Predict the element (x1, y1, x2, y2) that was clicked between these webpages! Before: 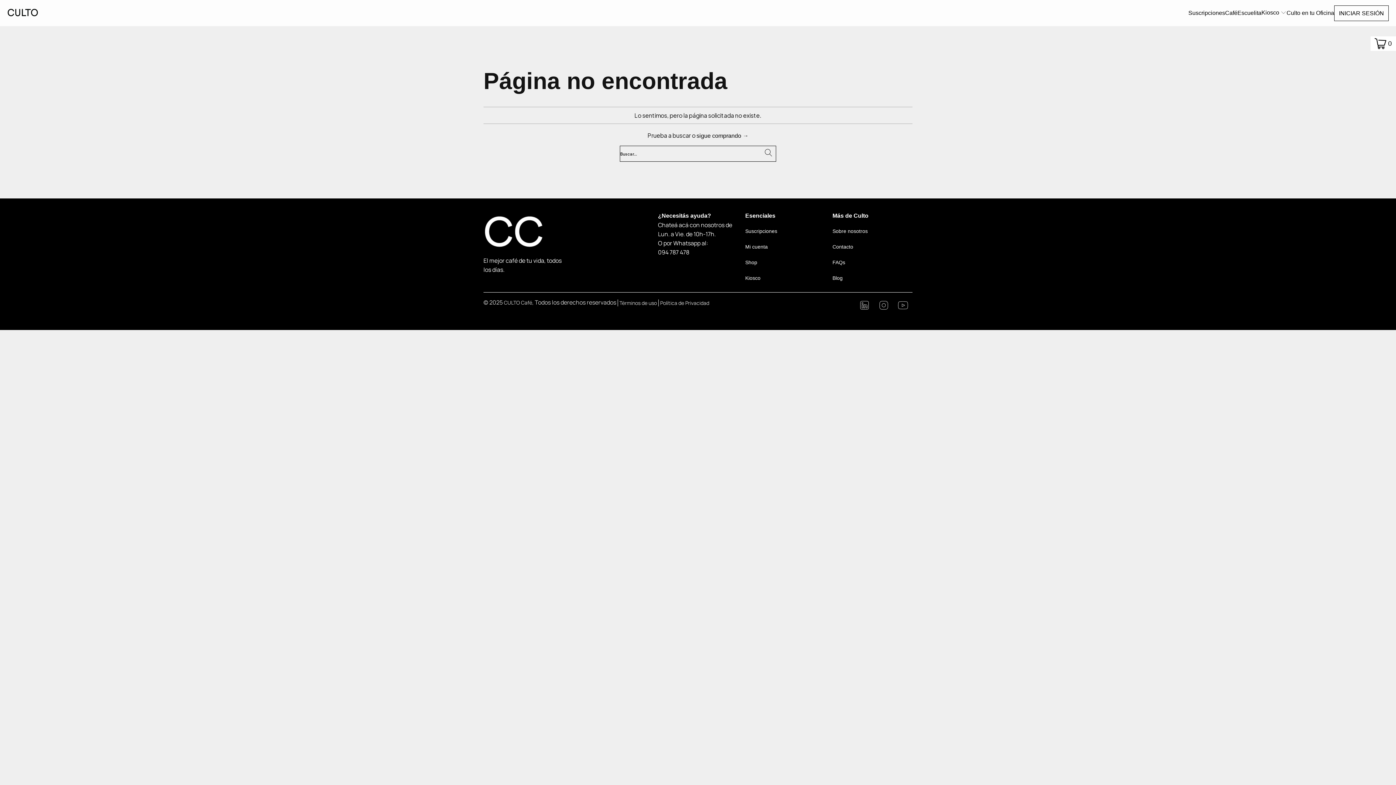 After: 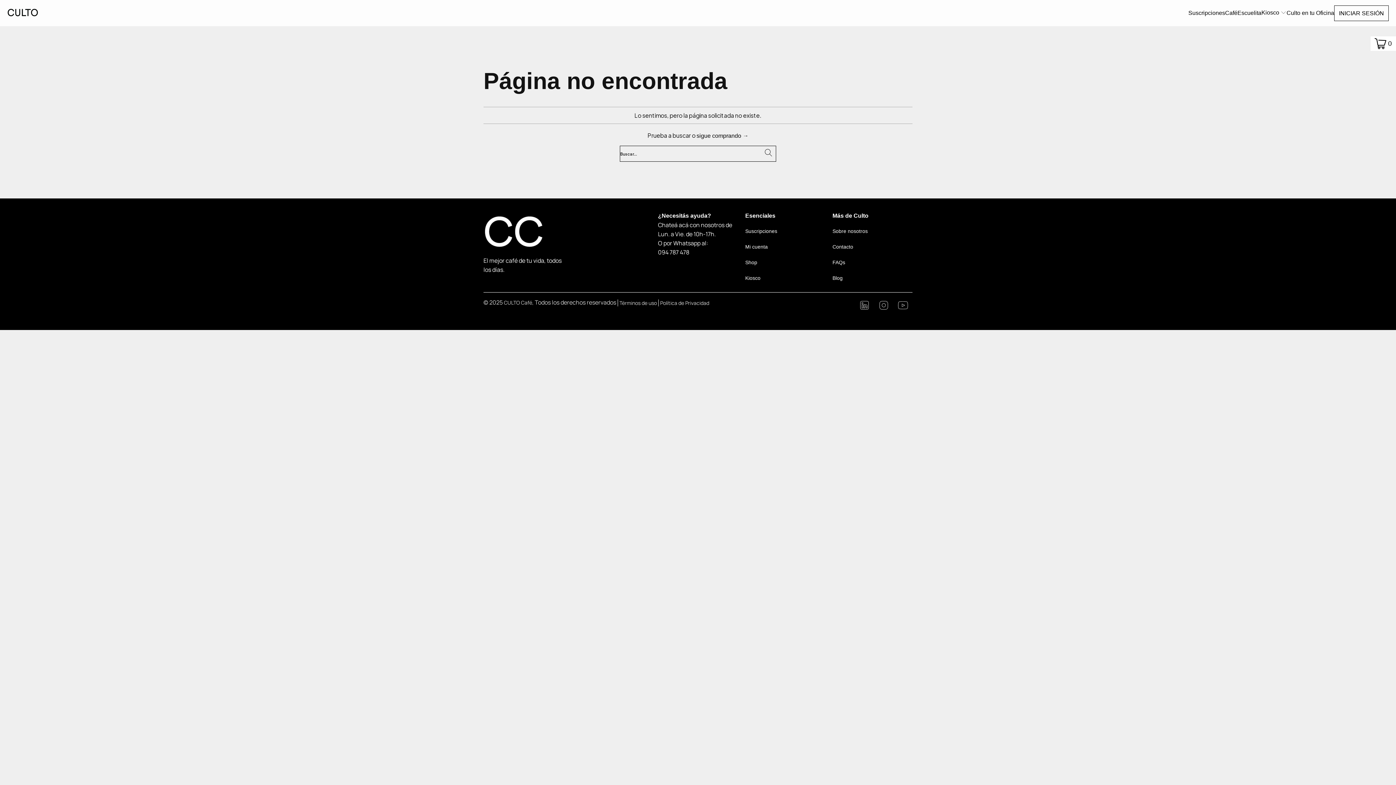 Action: bbox: (894, 300, 912, 312)